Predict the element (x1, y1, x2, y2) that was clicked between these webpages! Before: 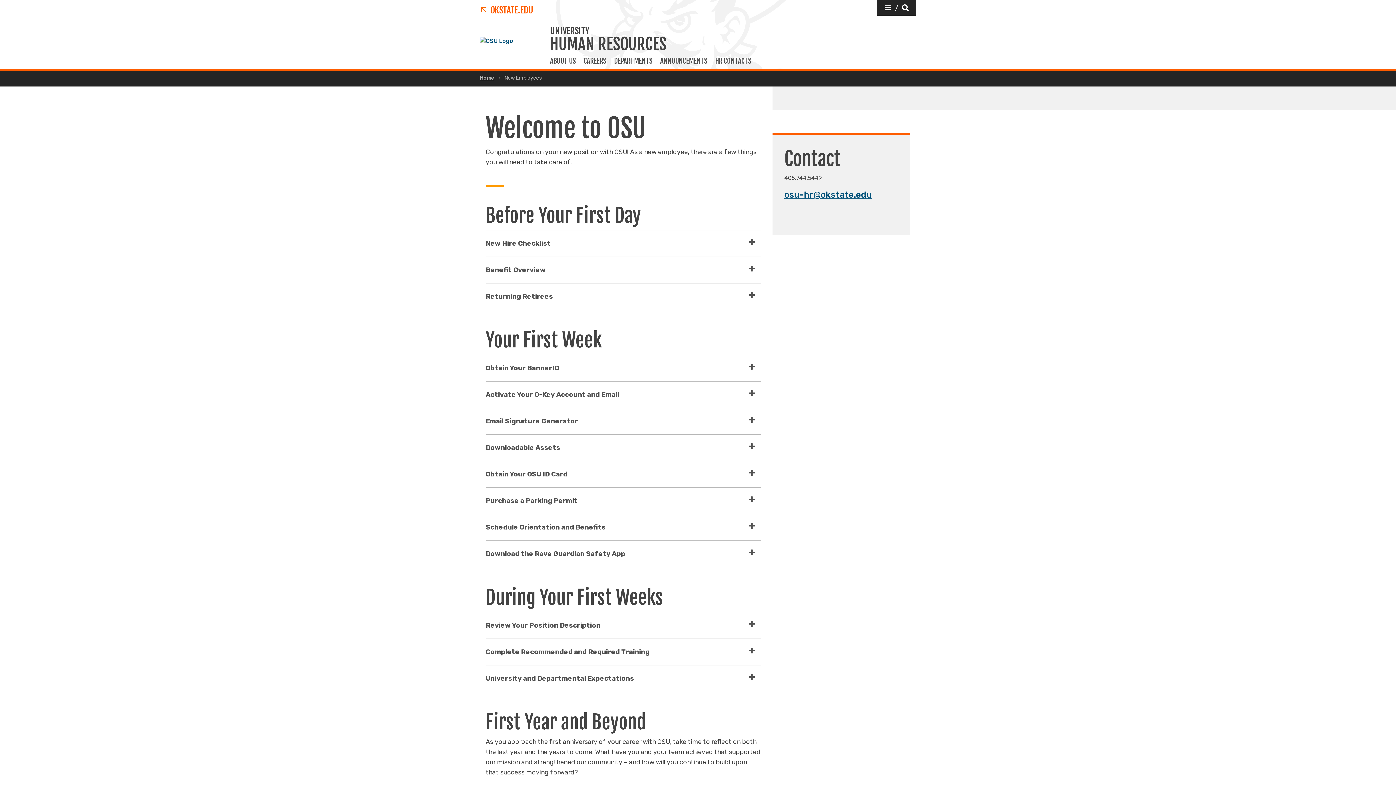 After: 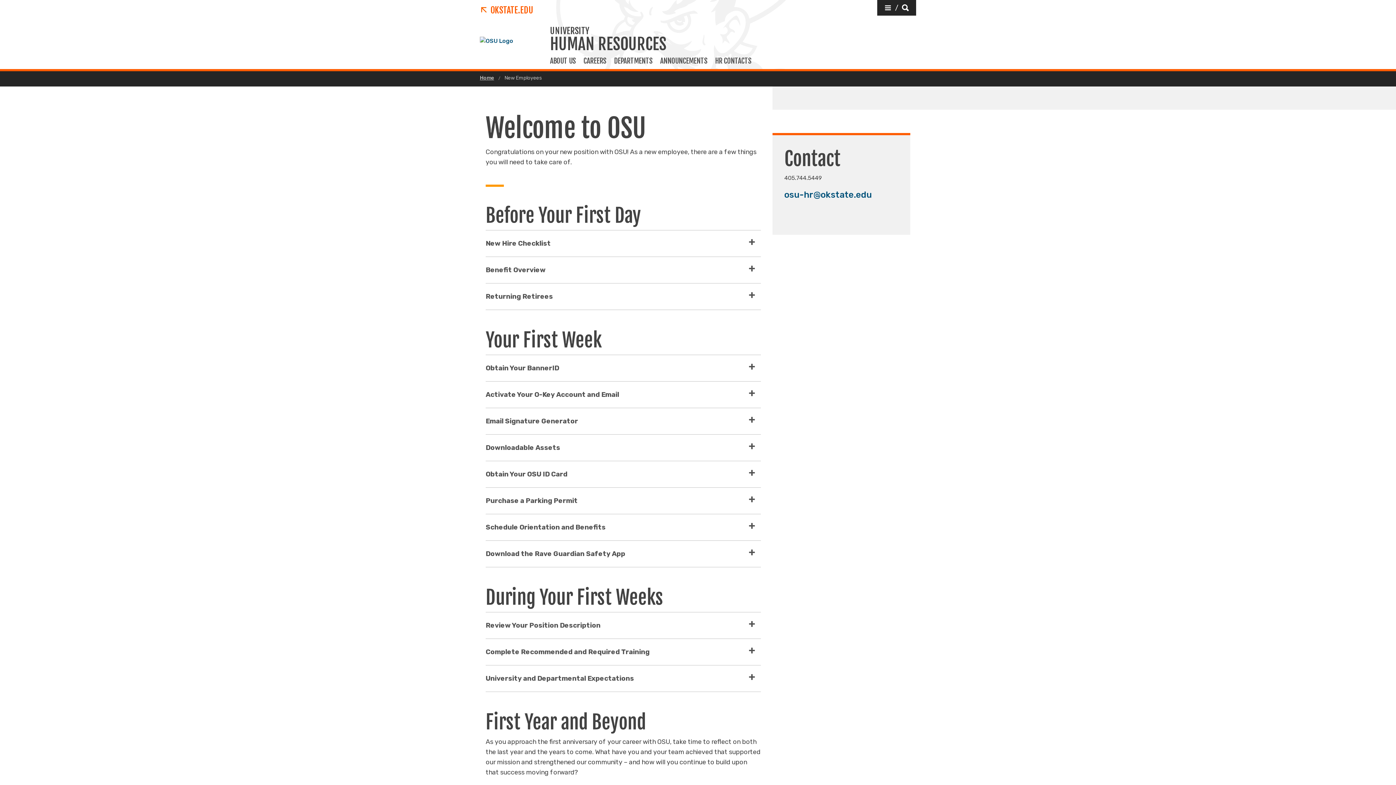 Action: bbox: (784, 189, 872, 200) label: osu-hr@okstate.edu